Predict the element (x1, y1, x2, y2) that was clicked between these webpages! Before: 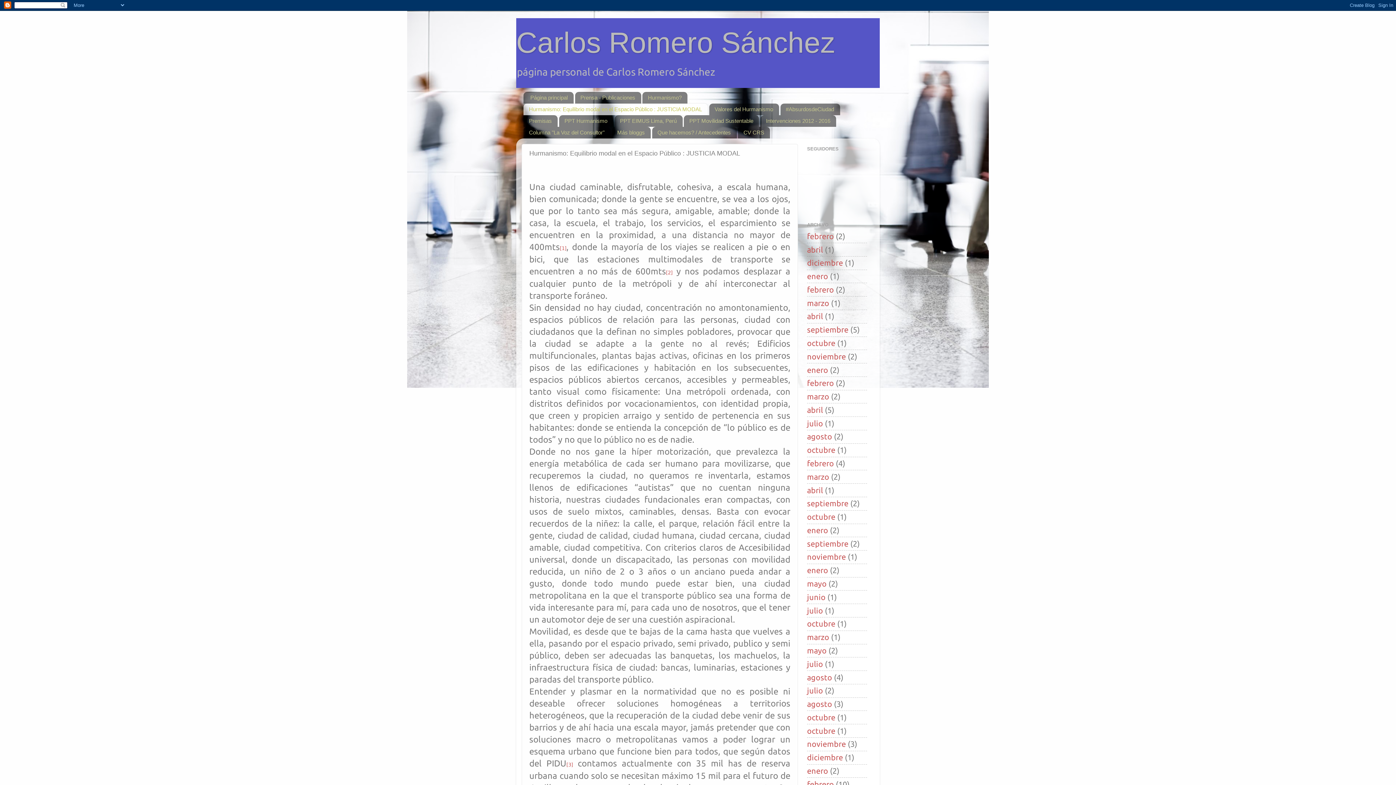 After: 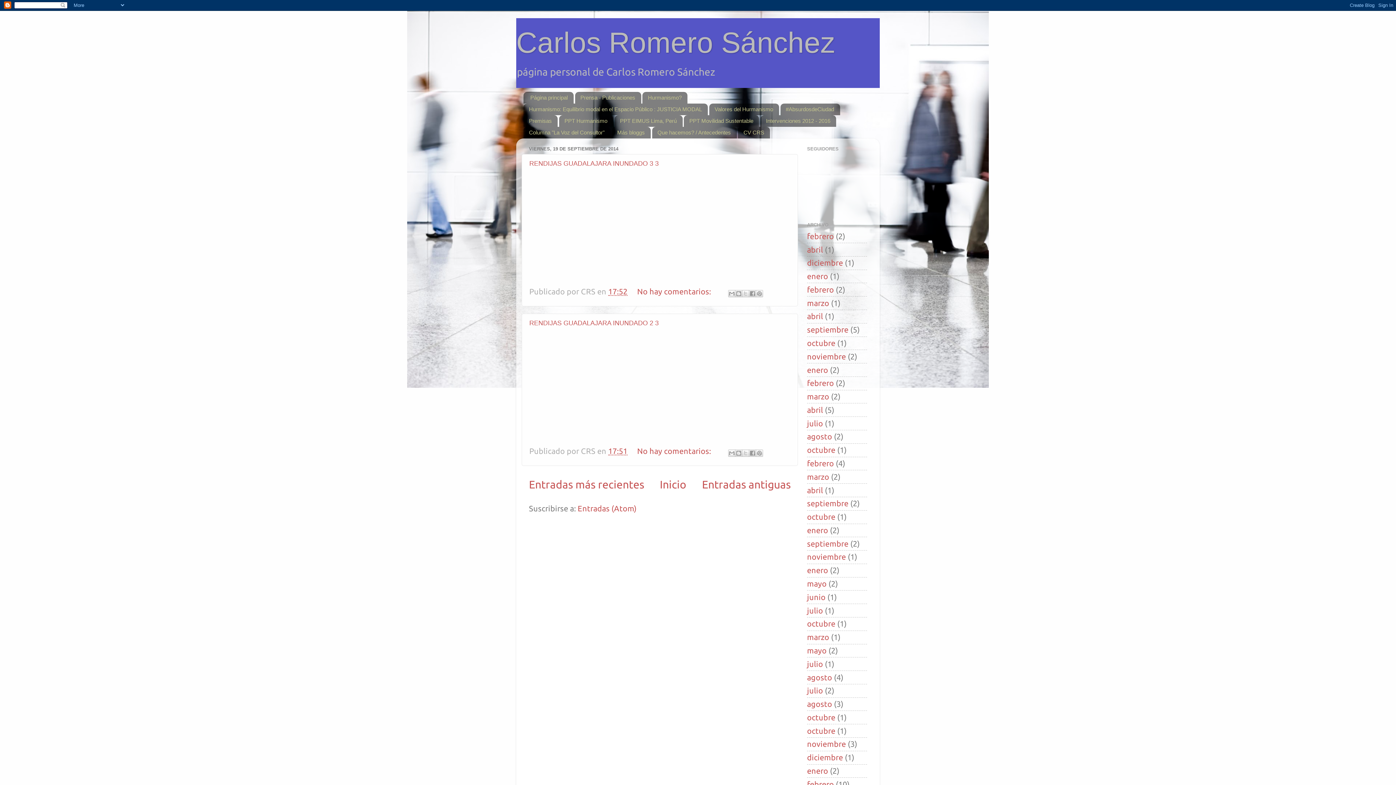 Action: label: septiembre bbox: (807, 499, 848, 508)